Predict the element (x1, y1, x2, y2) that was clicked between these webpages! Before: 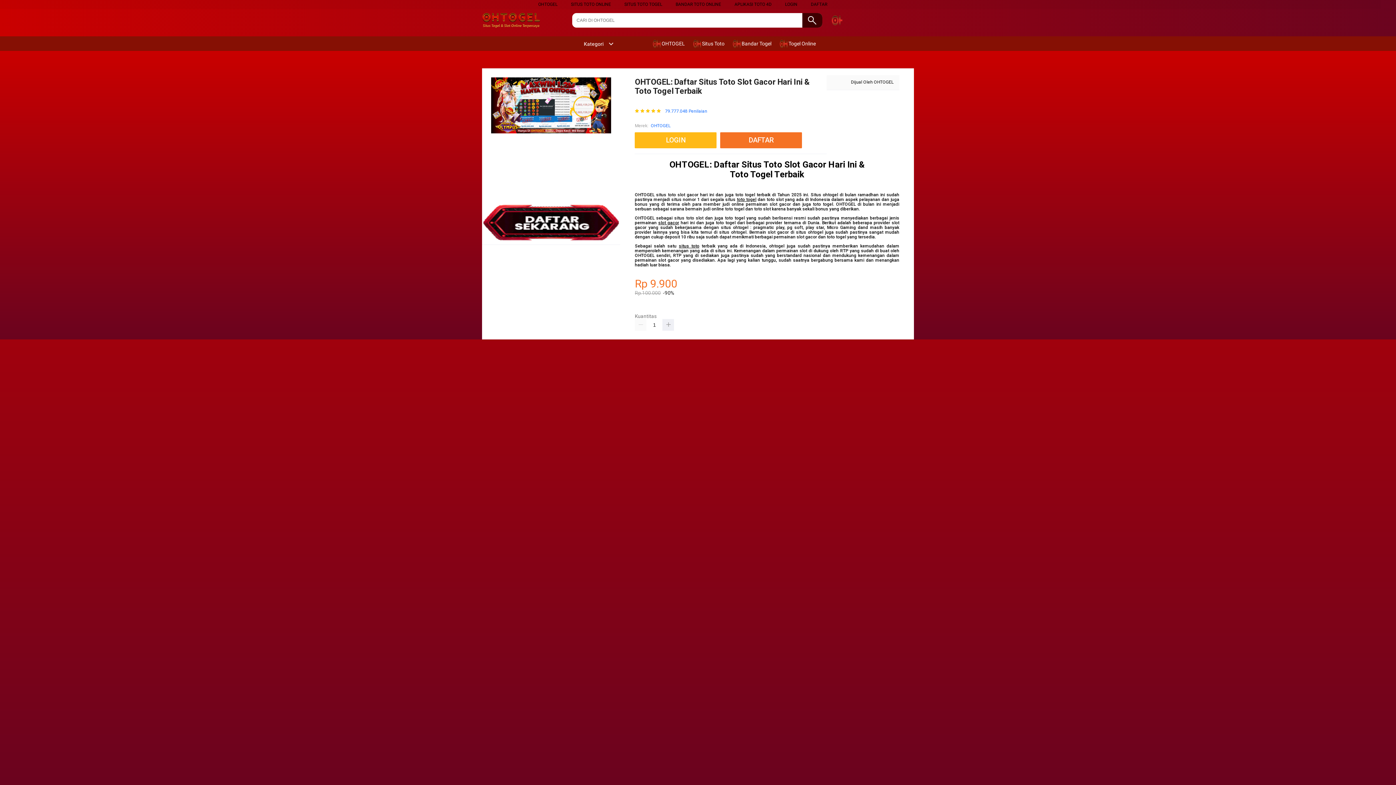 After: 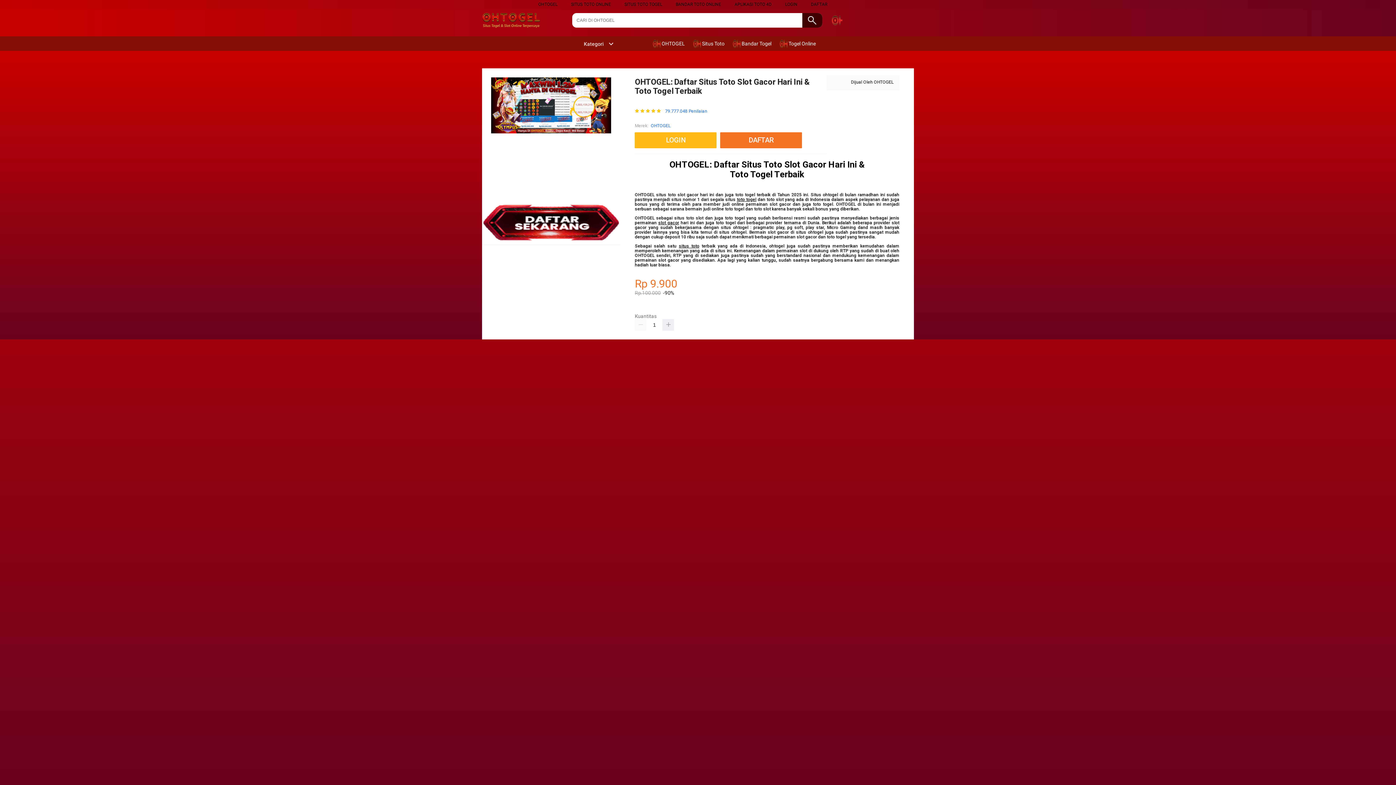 Action: label: Kategori bbox: (576, 41, 614, 46)